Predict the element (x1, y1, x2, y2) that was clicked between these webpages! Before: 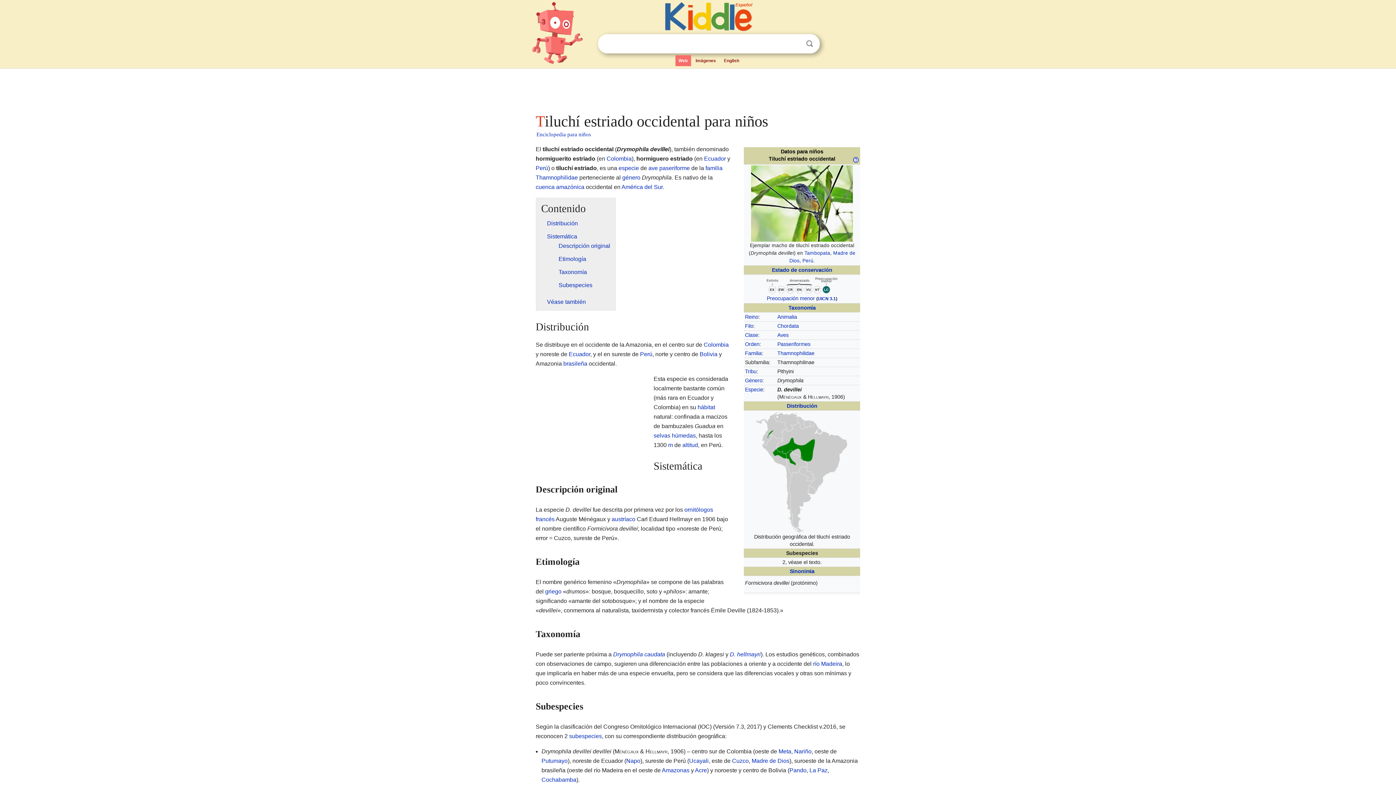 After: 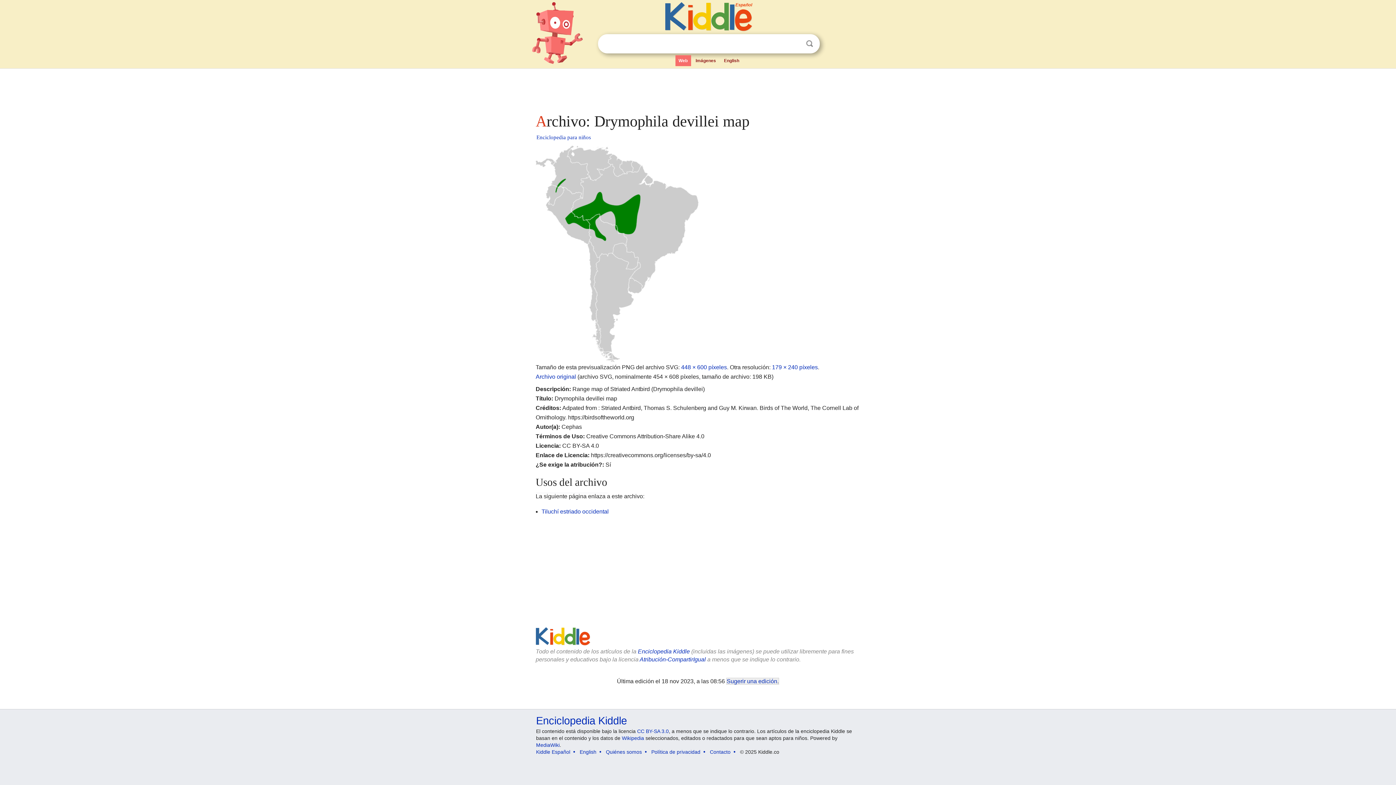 Action: bbox: (756, 469, 847, 475)